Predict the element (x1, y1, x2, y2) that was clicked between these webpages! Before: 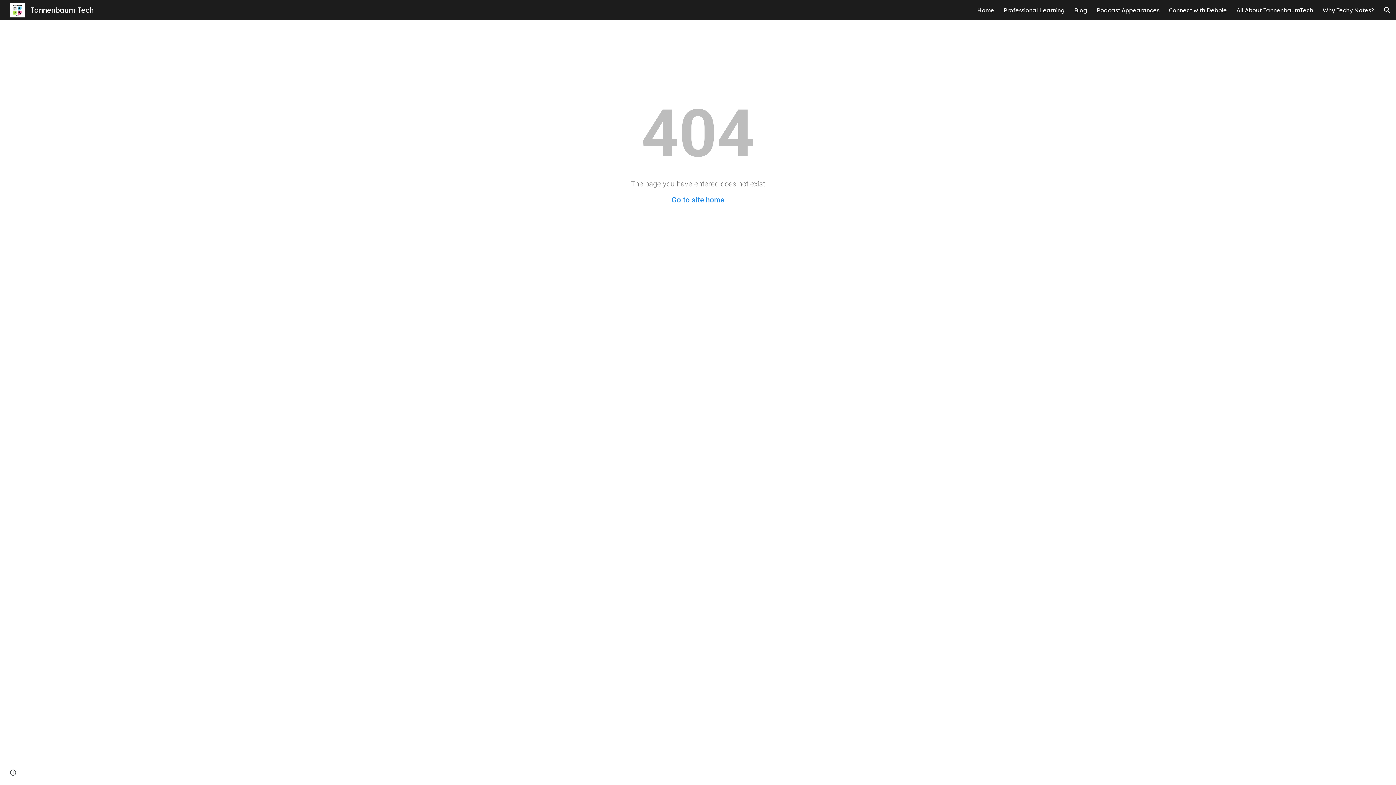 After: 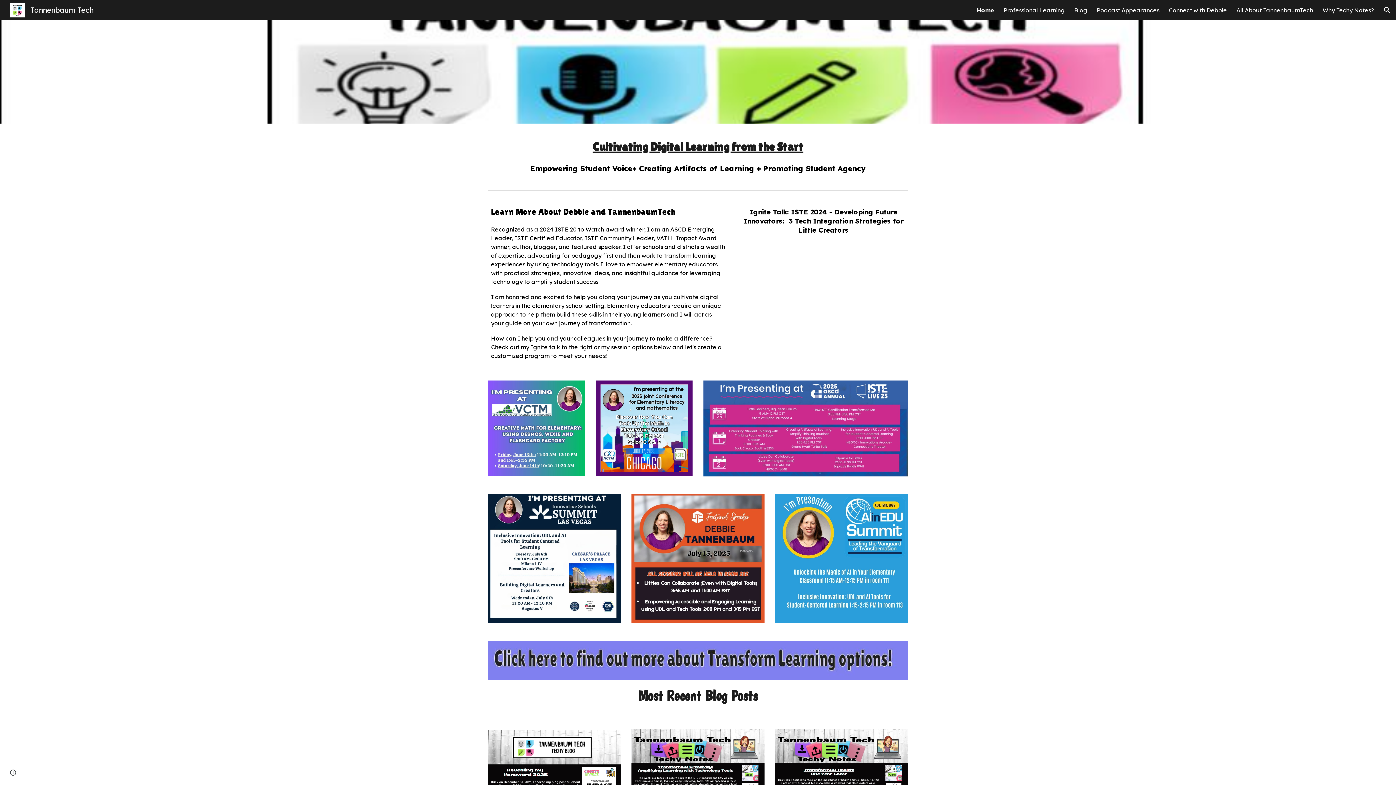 Action: bbox: (5, 4, 97, 13) label: Tannenbaum Tech